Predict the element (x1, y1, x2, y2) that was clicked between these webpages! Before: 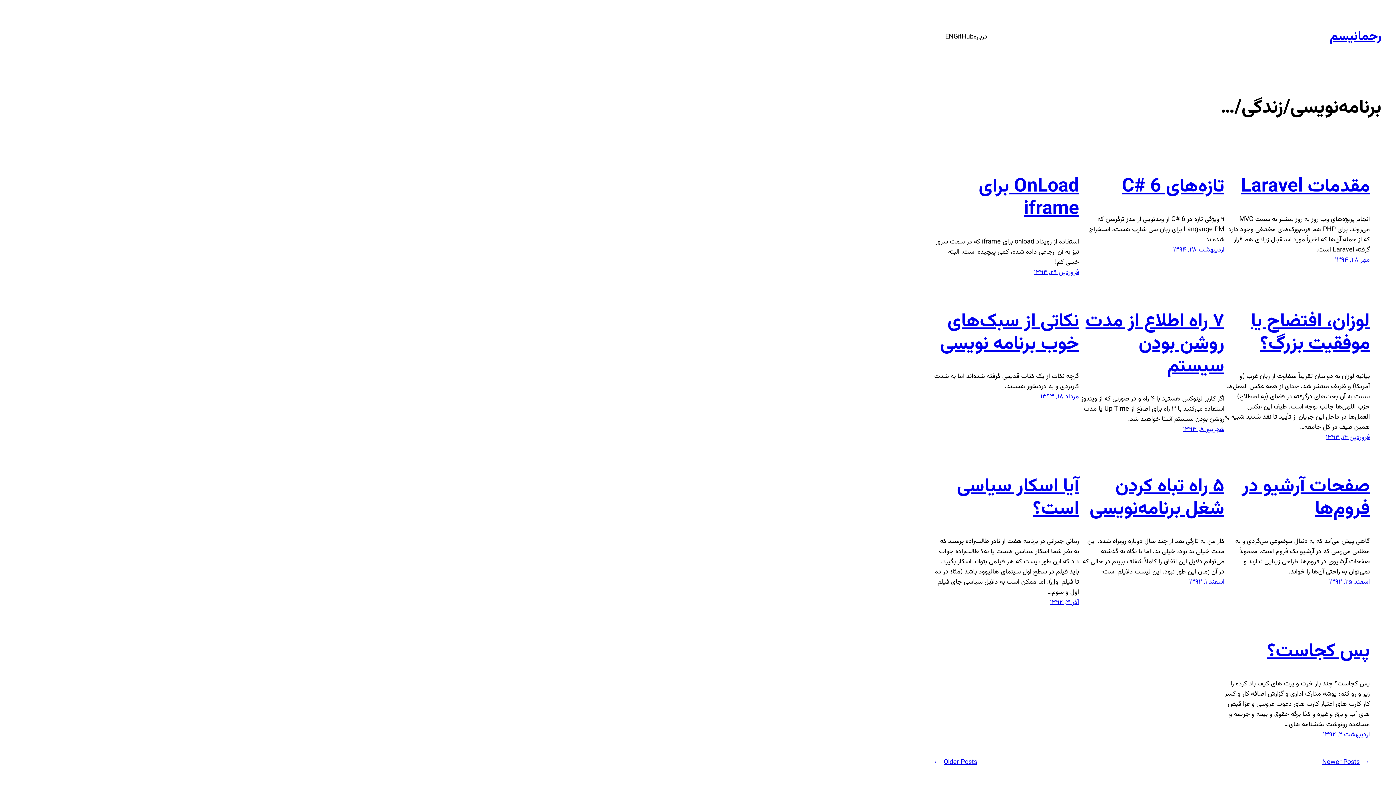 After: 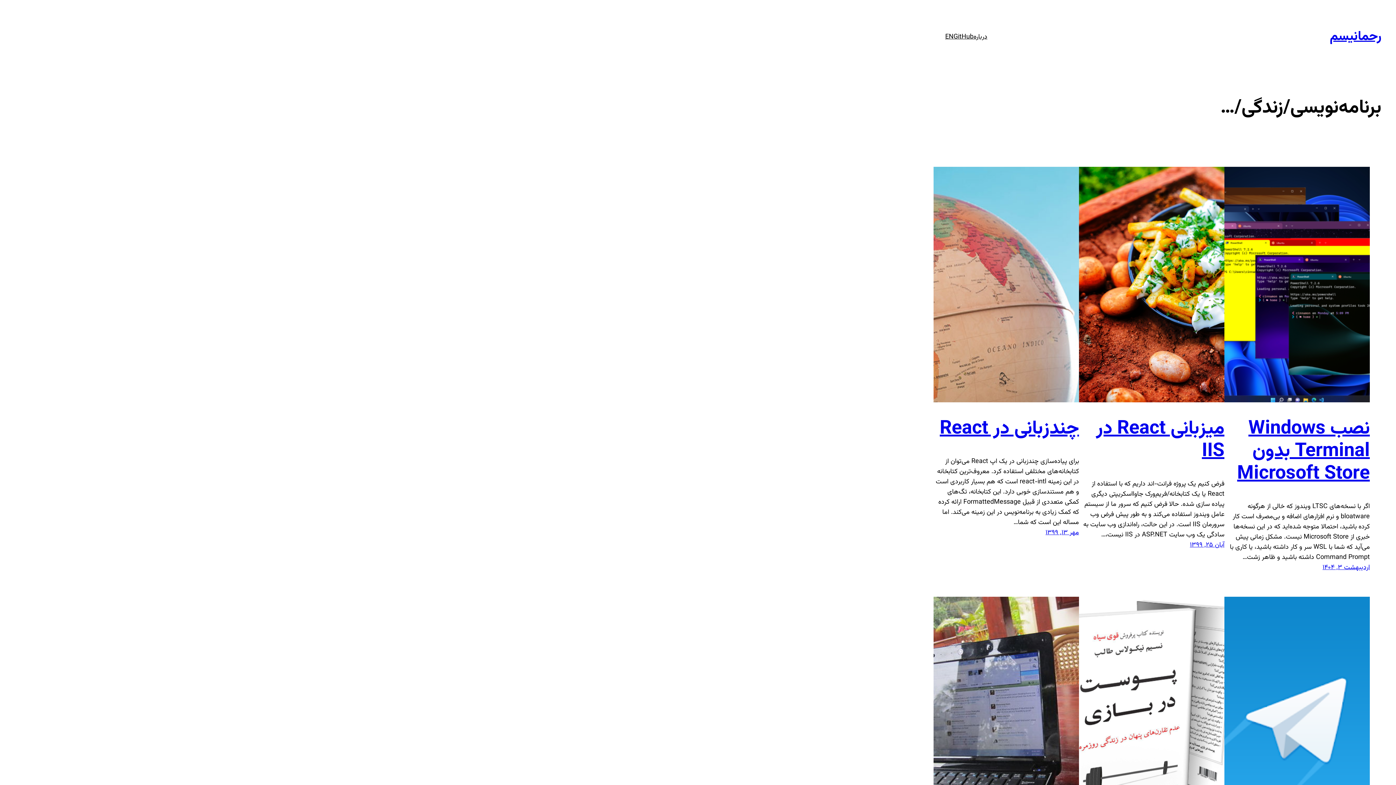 Action: bbox: (1330, 26, 1381, 46) label: رحمانیسم